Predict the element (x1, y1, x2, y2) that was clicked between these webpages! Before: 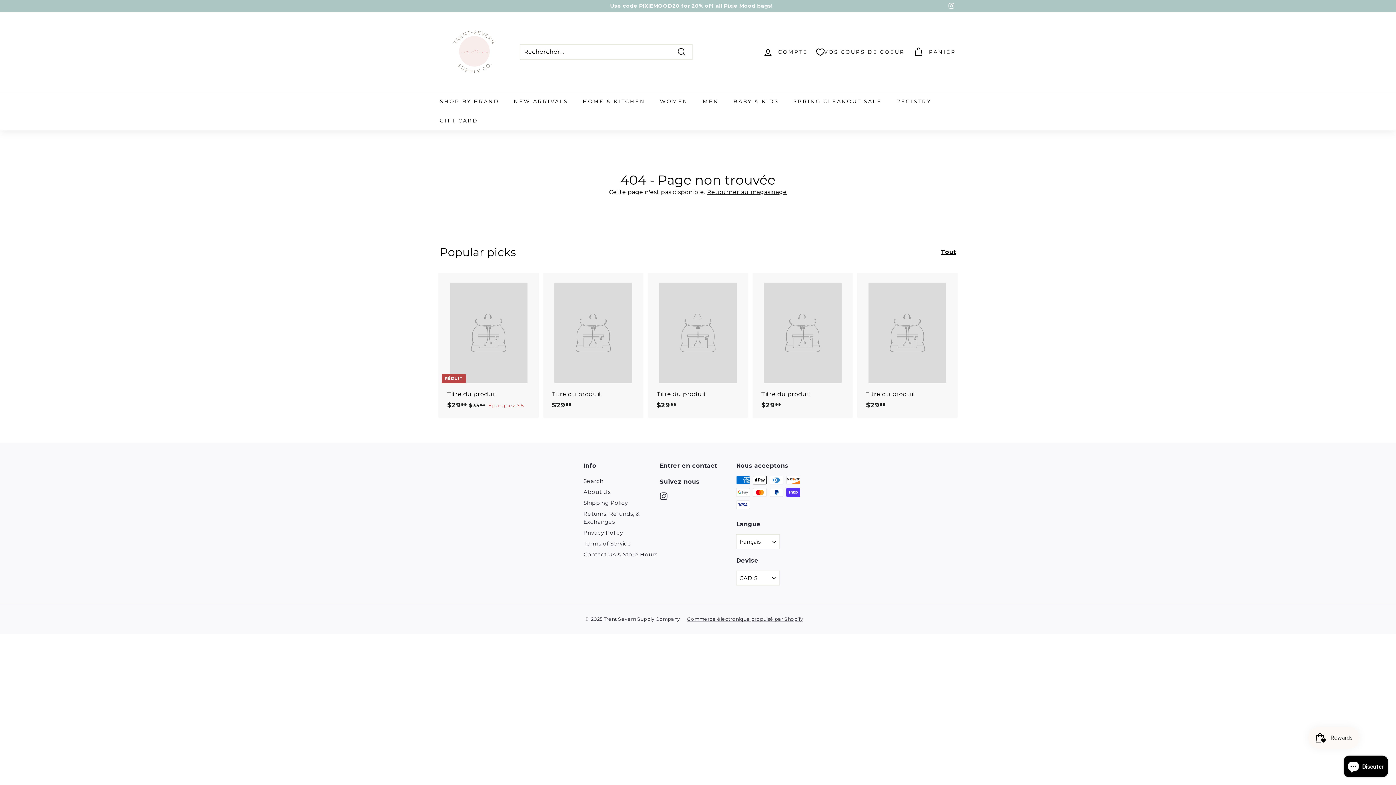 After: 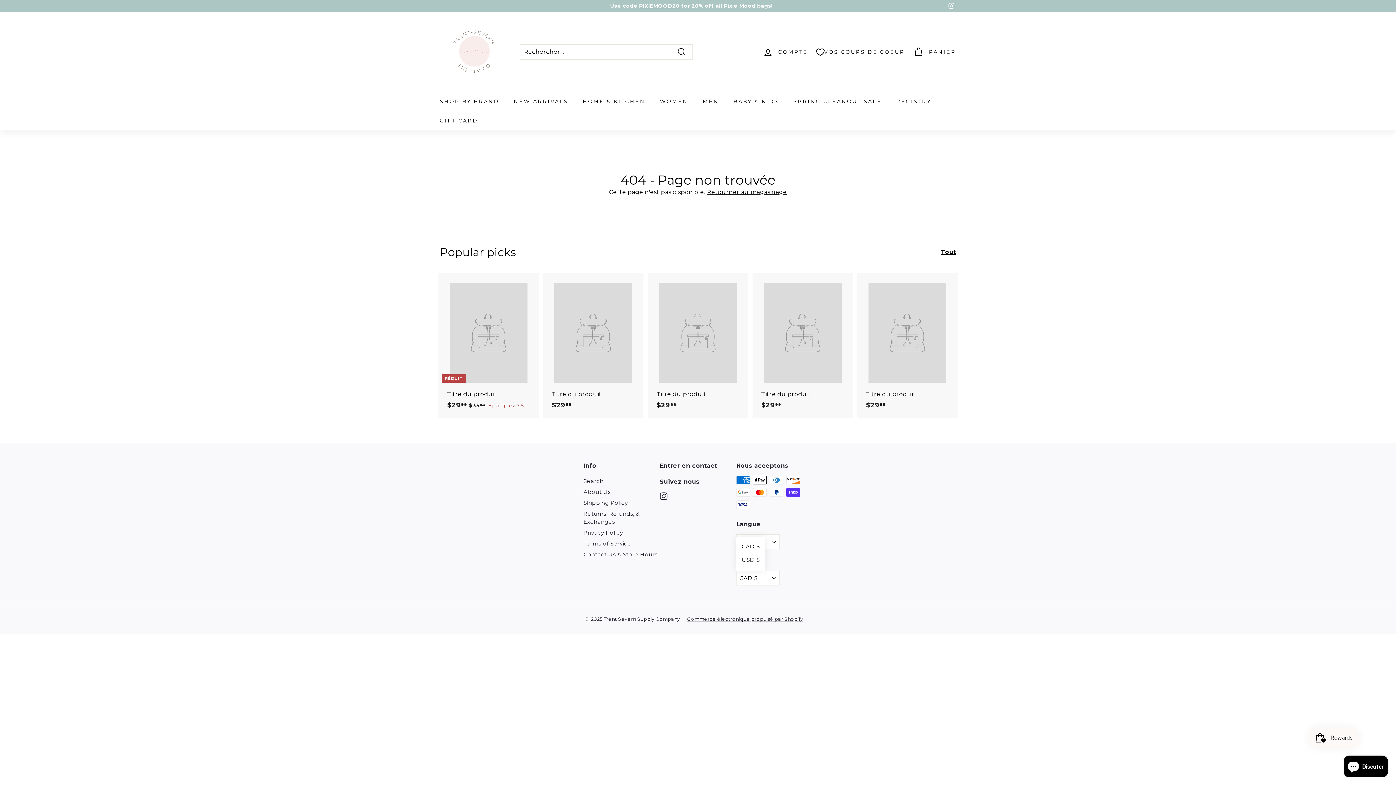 Action: bbox: (736, 571, 780, 585) label: CAD $